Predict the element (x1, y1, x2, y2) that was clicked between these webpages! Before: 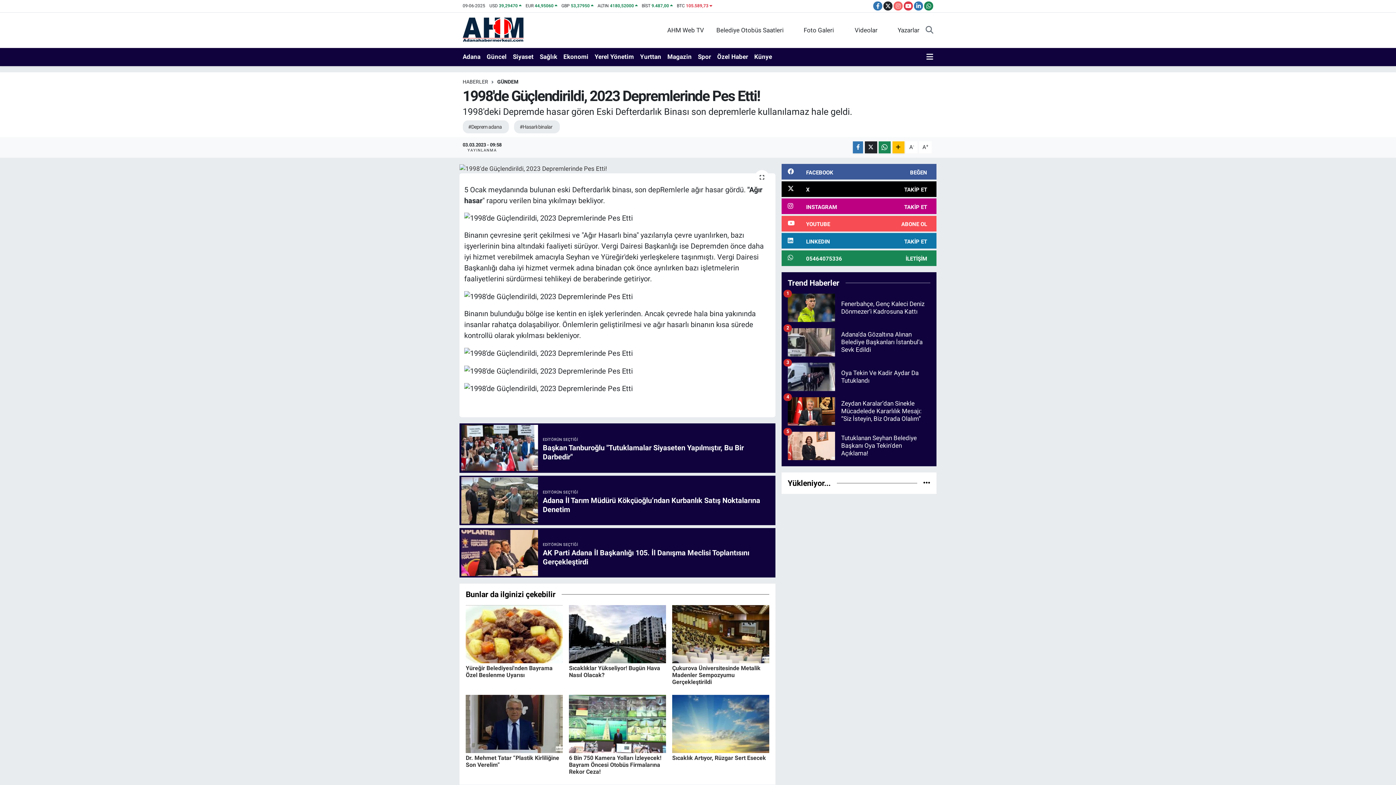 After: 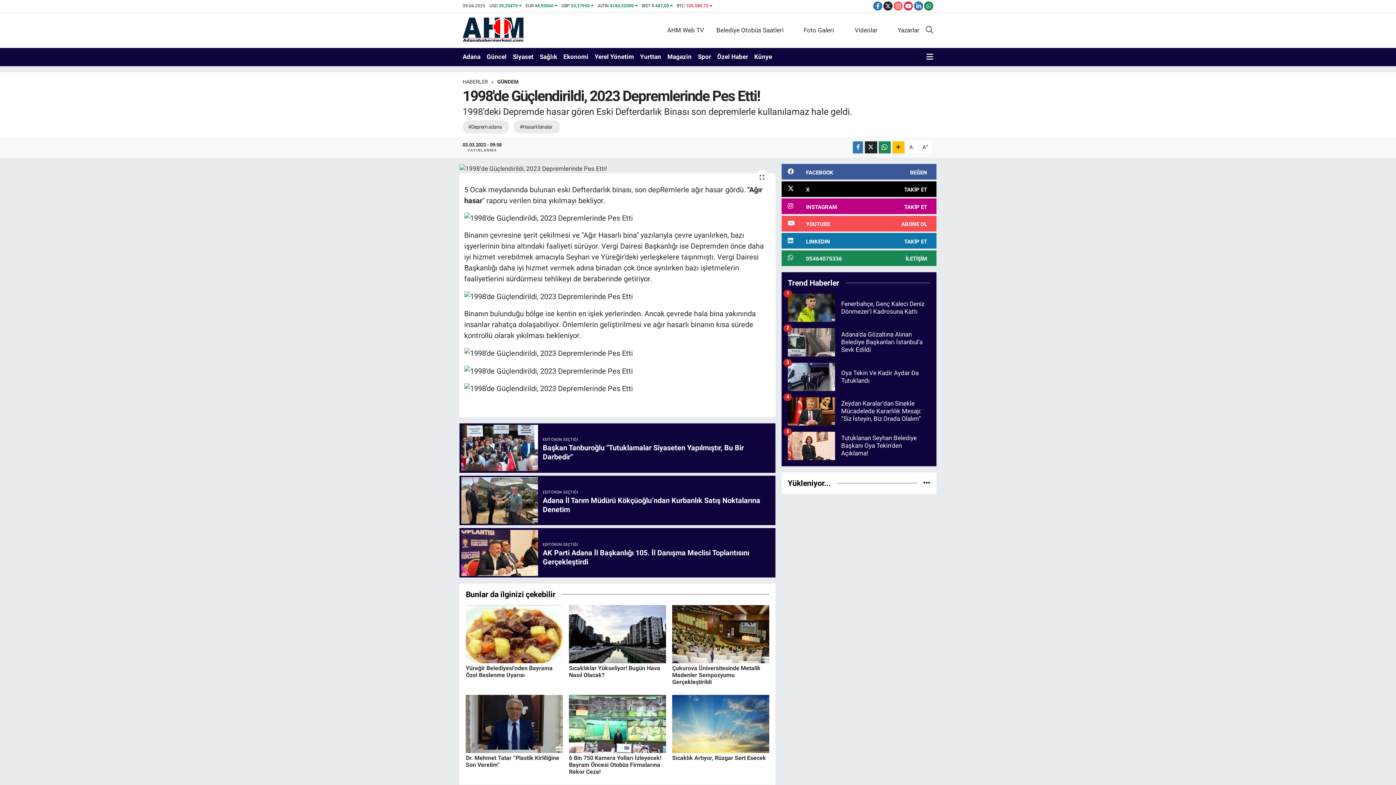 Action: bbox: (781, 250, 936, 266) label: 05464075336
İLETİŞİM